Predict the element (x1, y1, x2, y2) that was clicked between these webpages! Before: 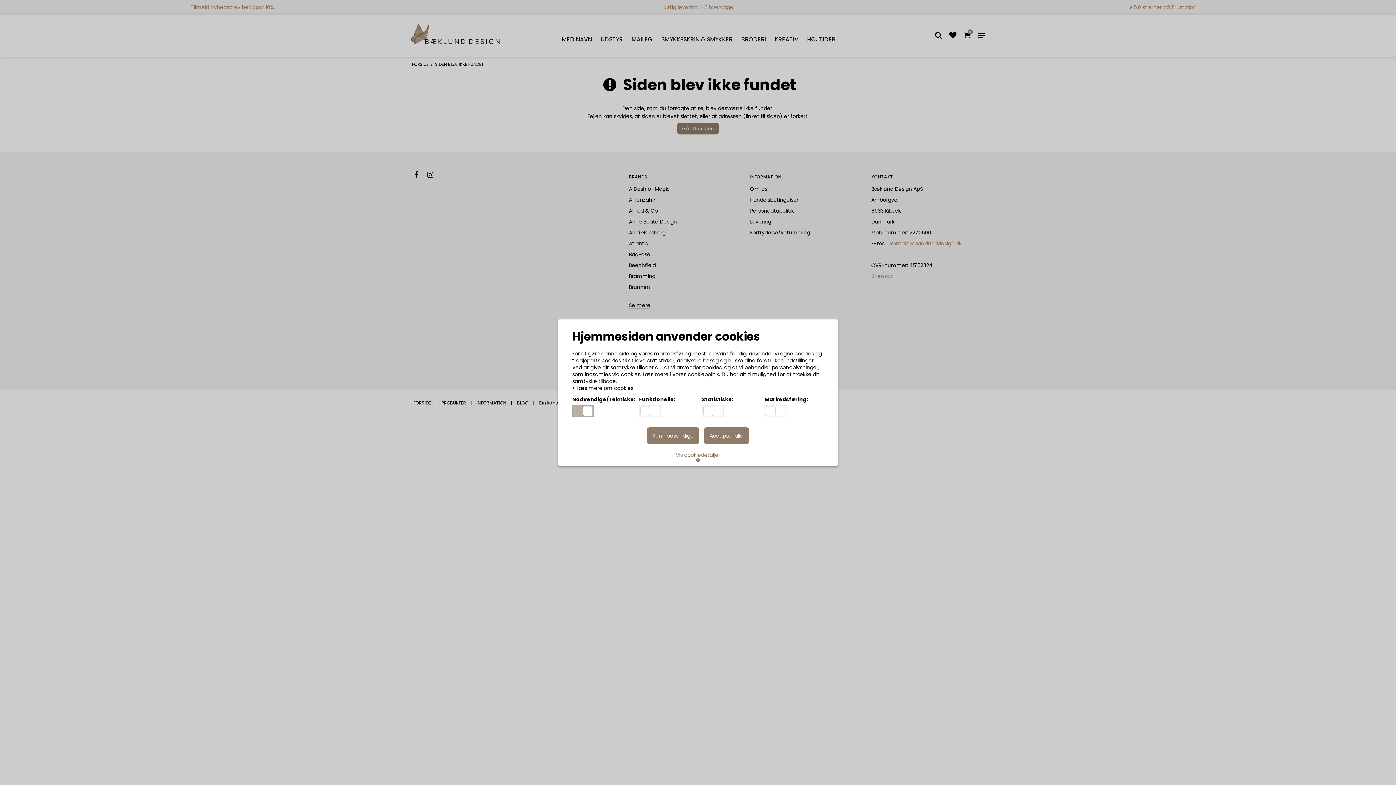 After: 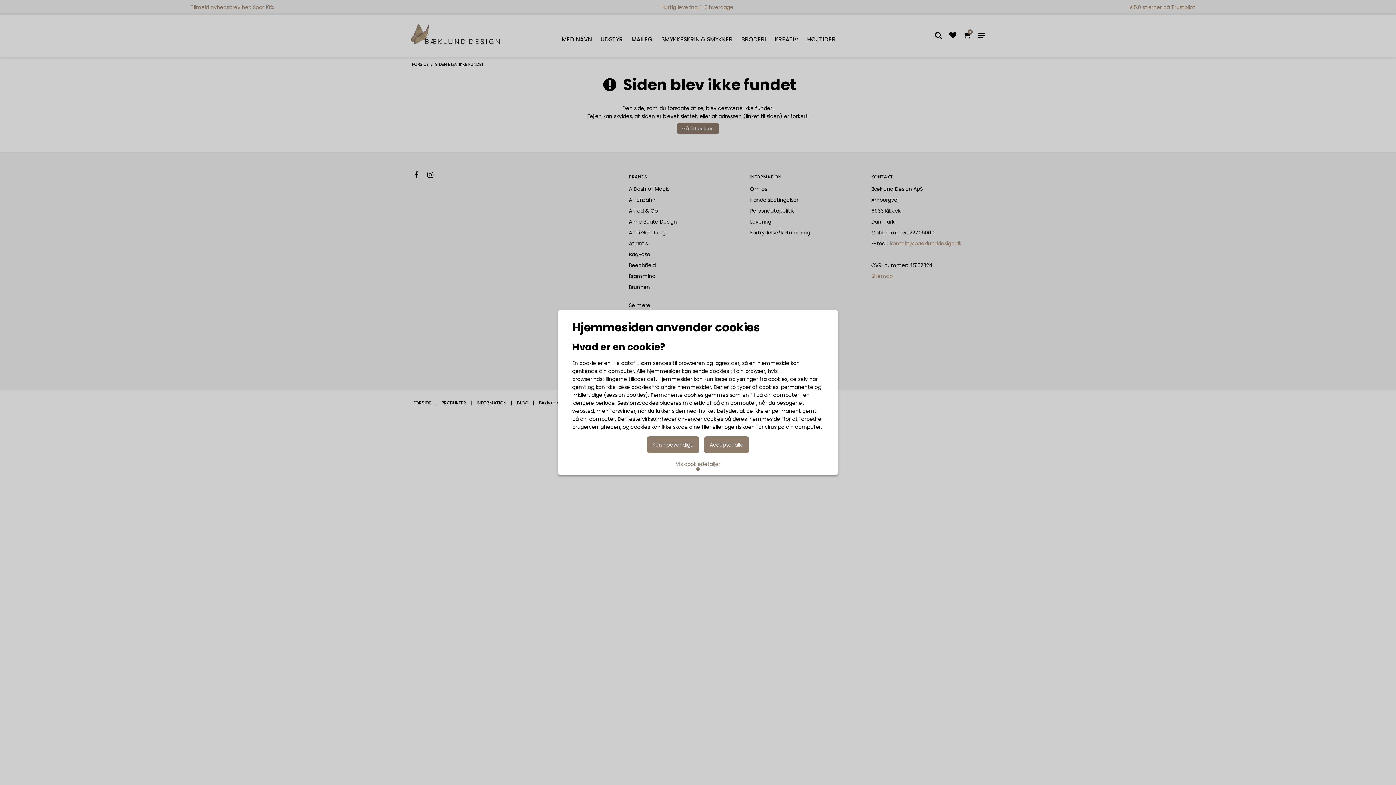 Action: bbox: (572, 385, 633, 391) label:  Læs mere om cookies